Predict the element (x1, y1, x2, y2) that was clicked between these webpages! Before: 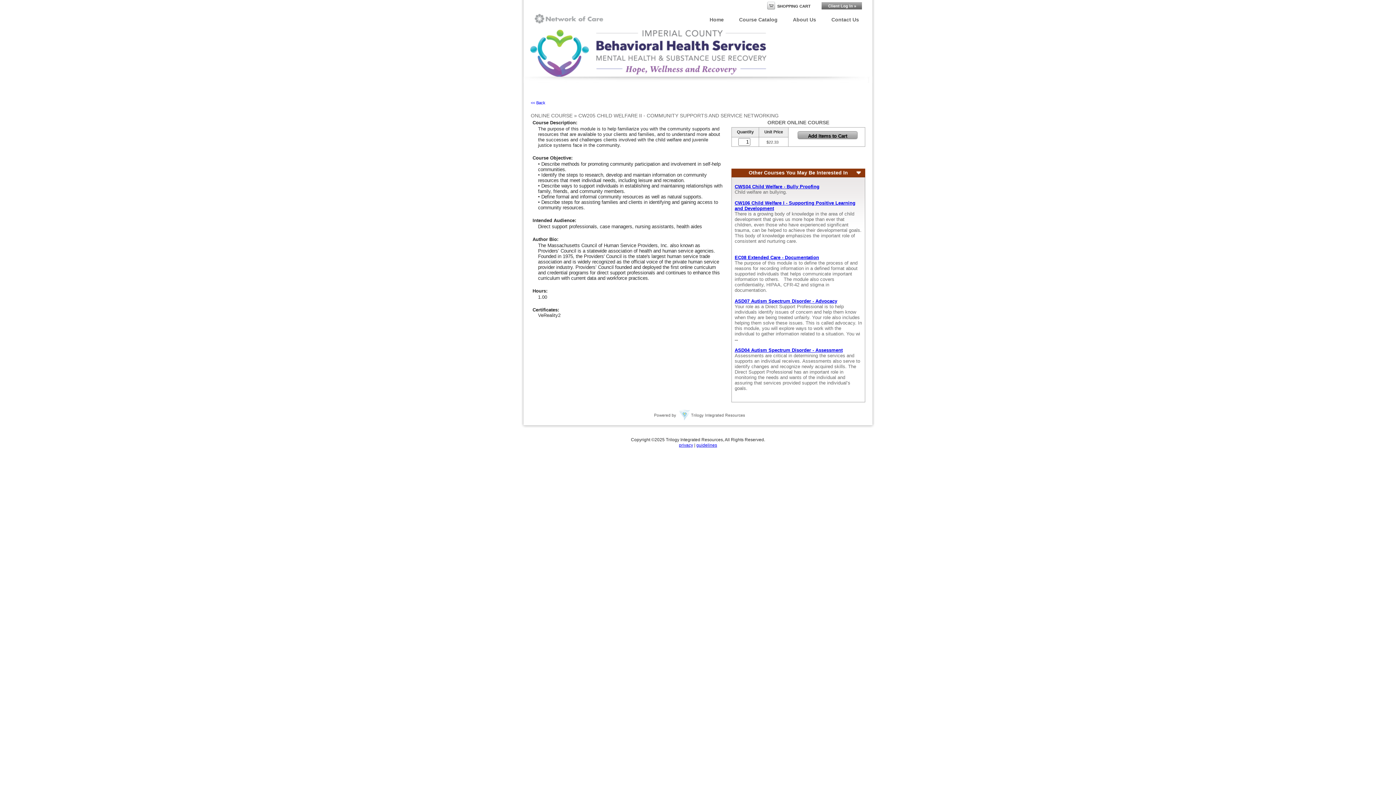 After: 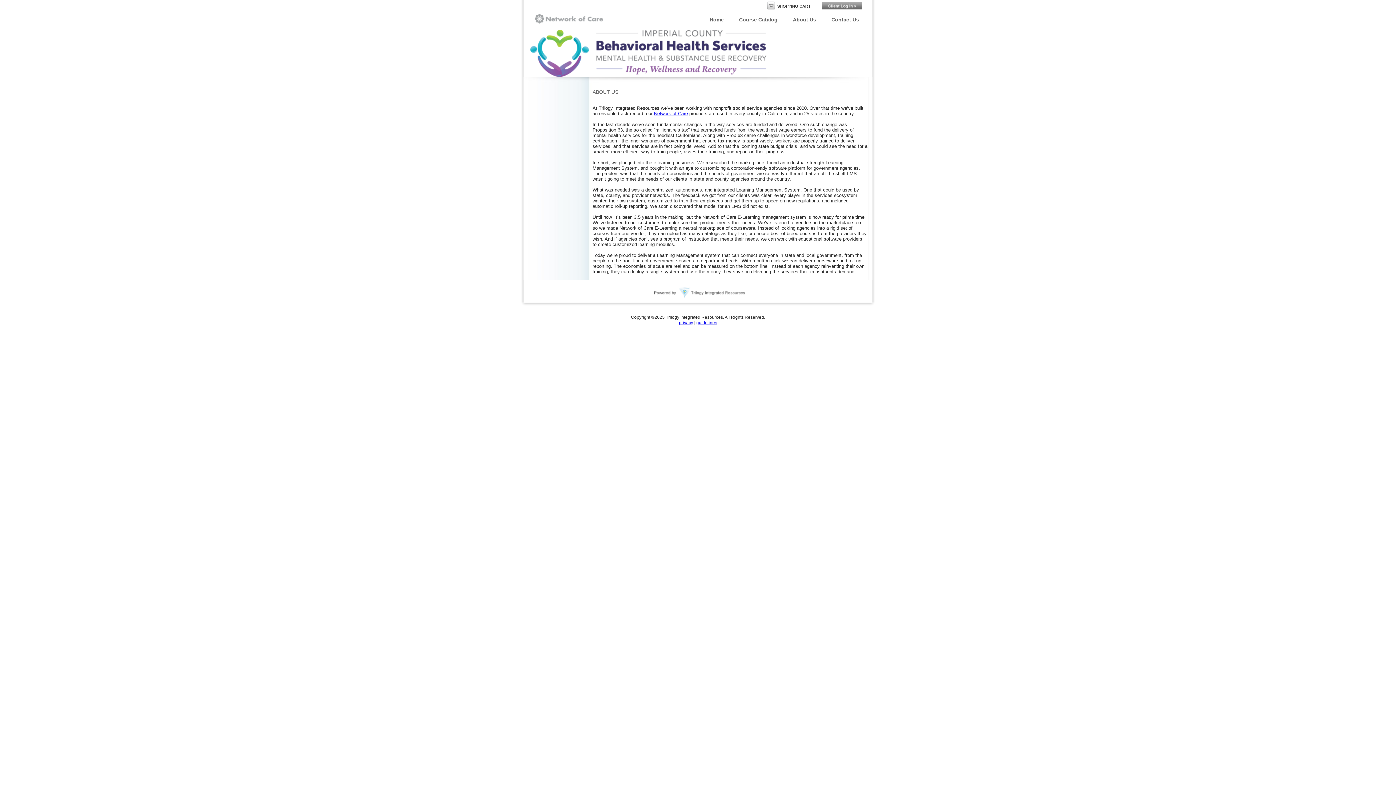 Action: bbox: (793, 16, 816, 22) label: About Us